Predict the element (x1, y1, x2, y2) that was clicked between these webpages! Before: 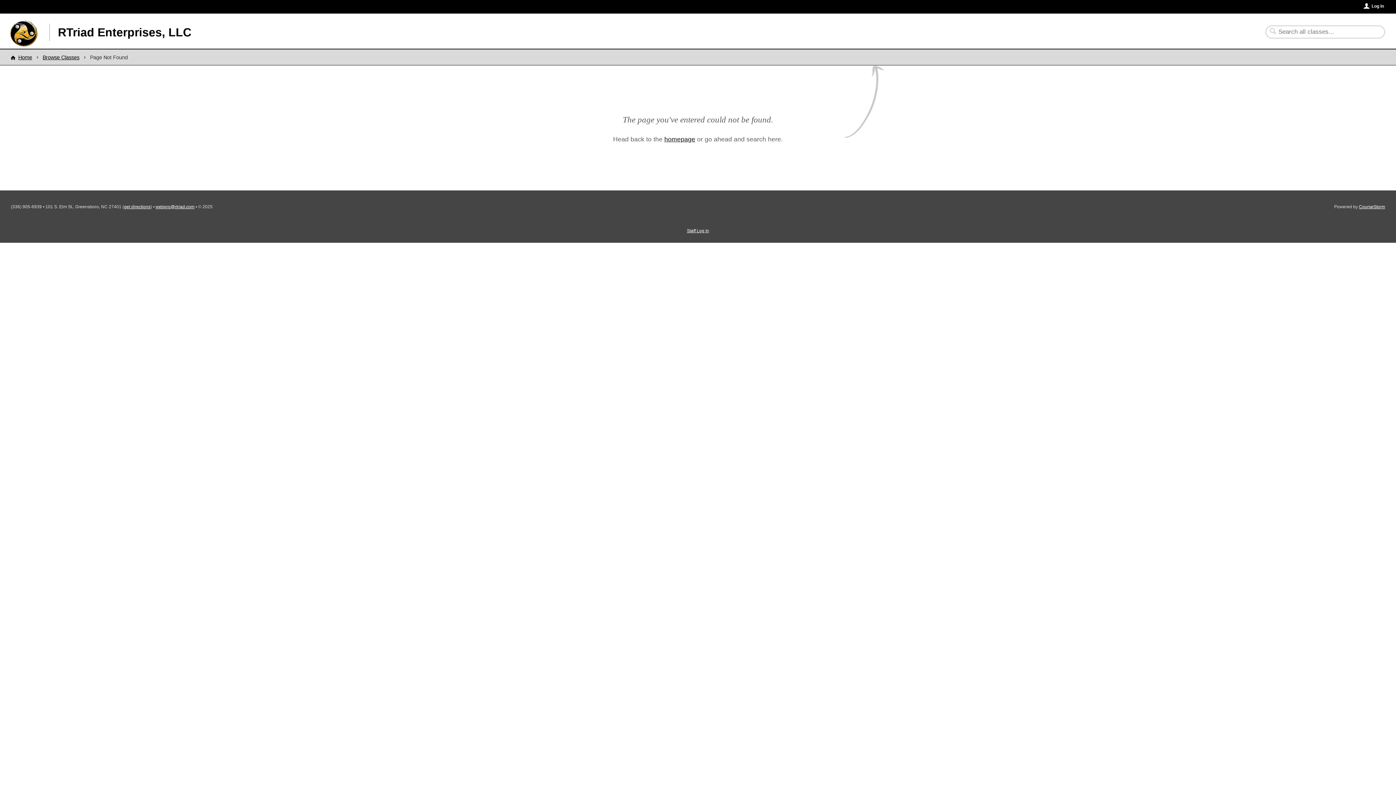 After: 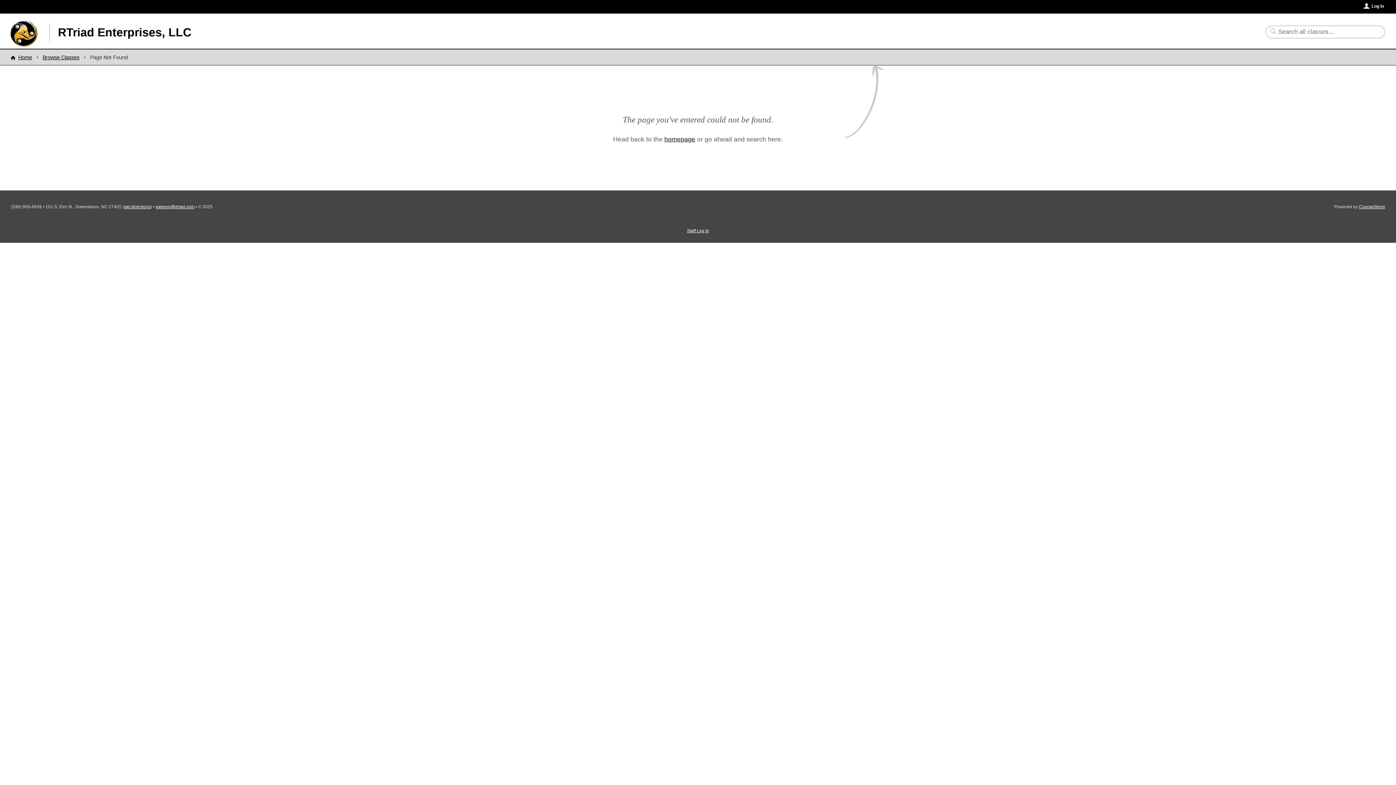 Action: label: webpro@rtriad.com bbox: (155, 204, 194, 209)